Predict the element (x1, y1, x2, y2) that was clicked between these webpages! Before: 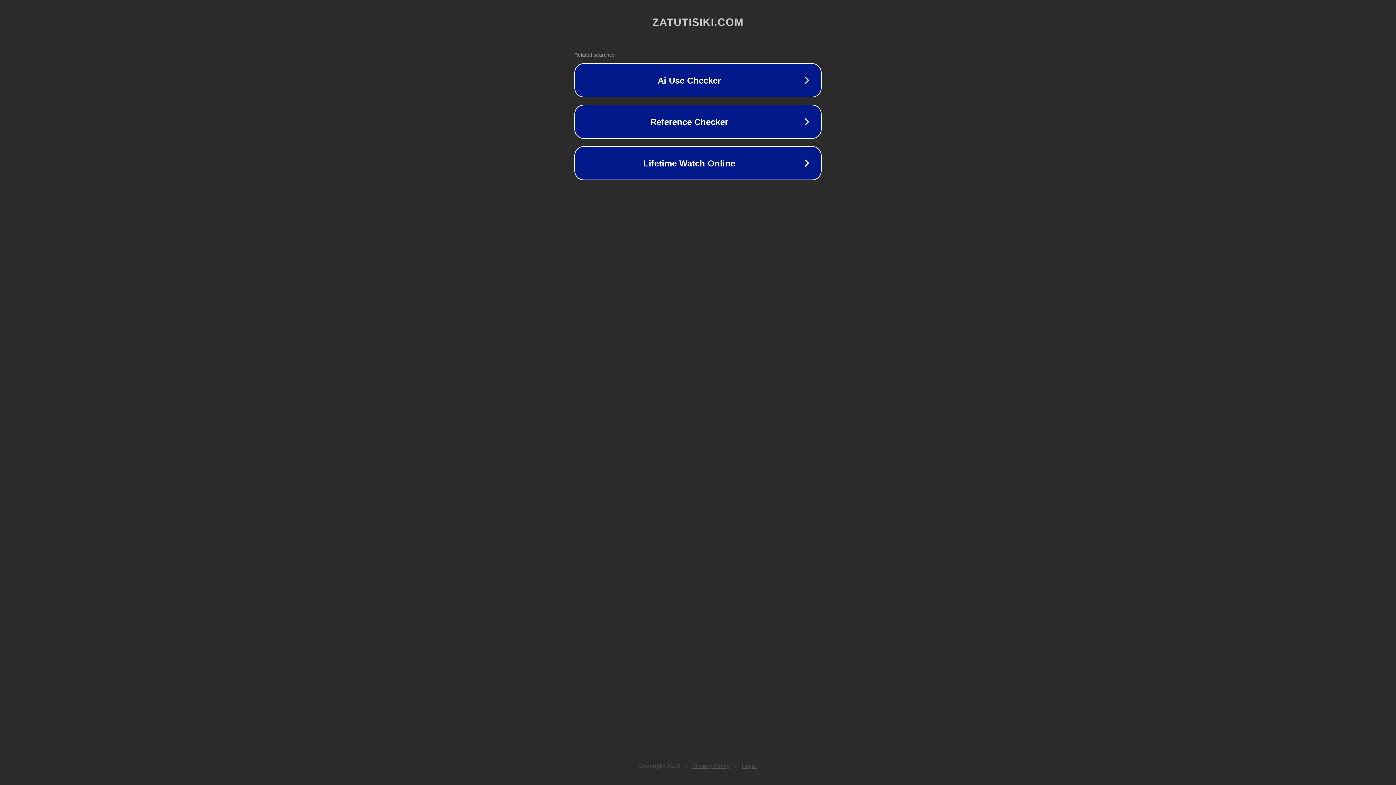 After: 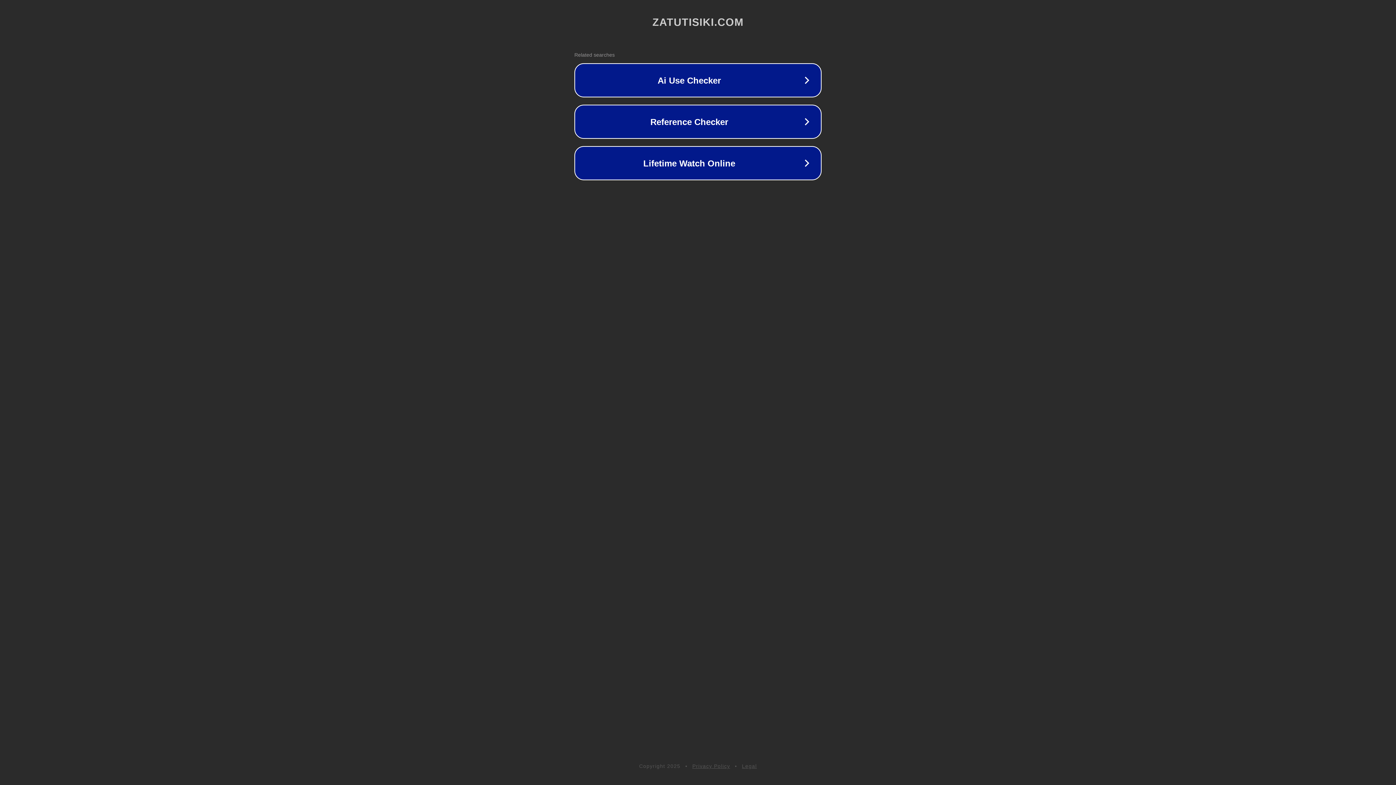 Action: bbox: (692, 763, 730, 769) label: Privacy Policy